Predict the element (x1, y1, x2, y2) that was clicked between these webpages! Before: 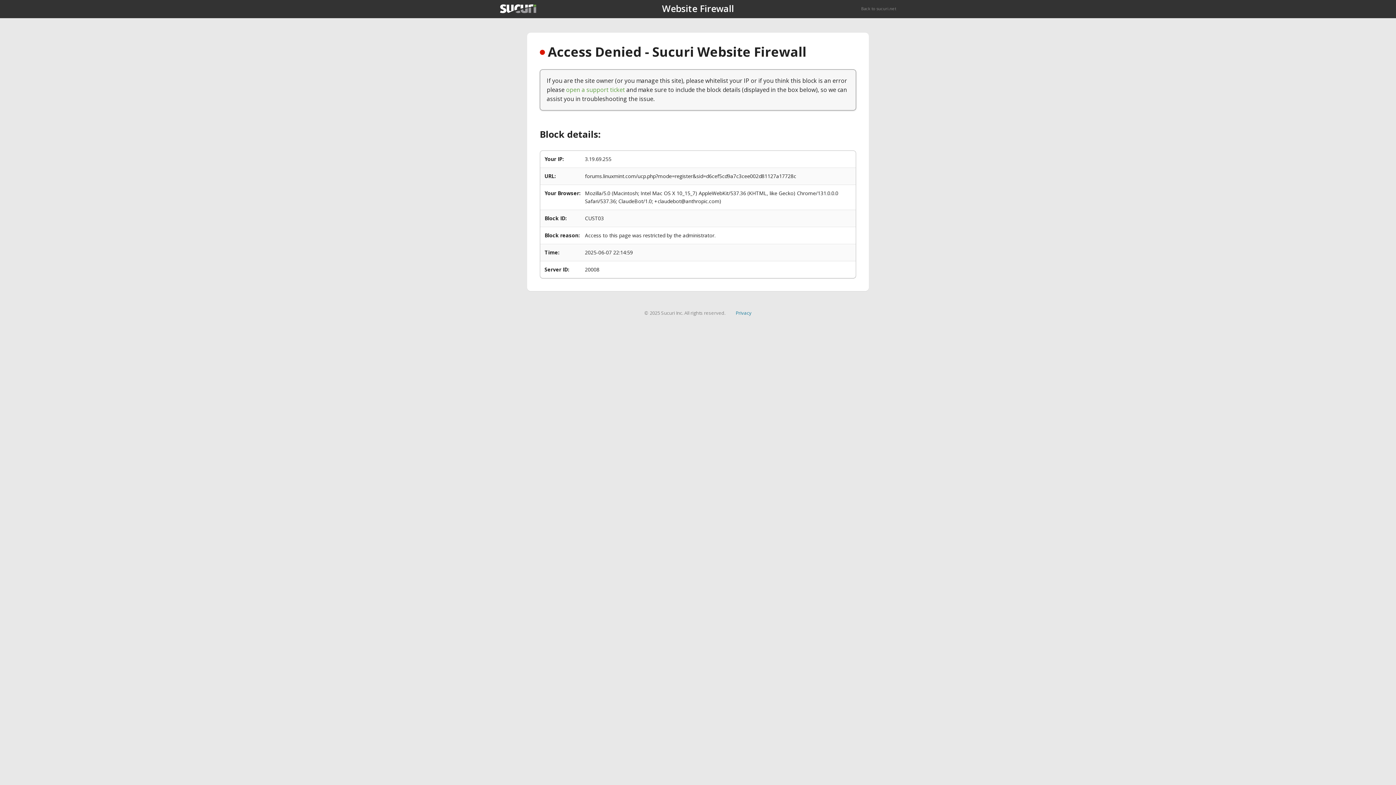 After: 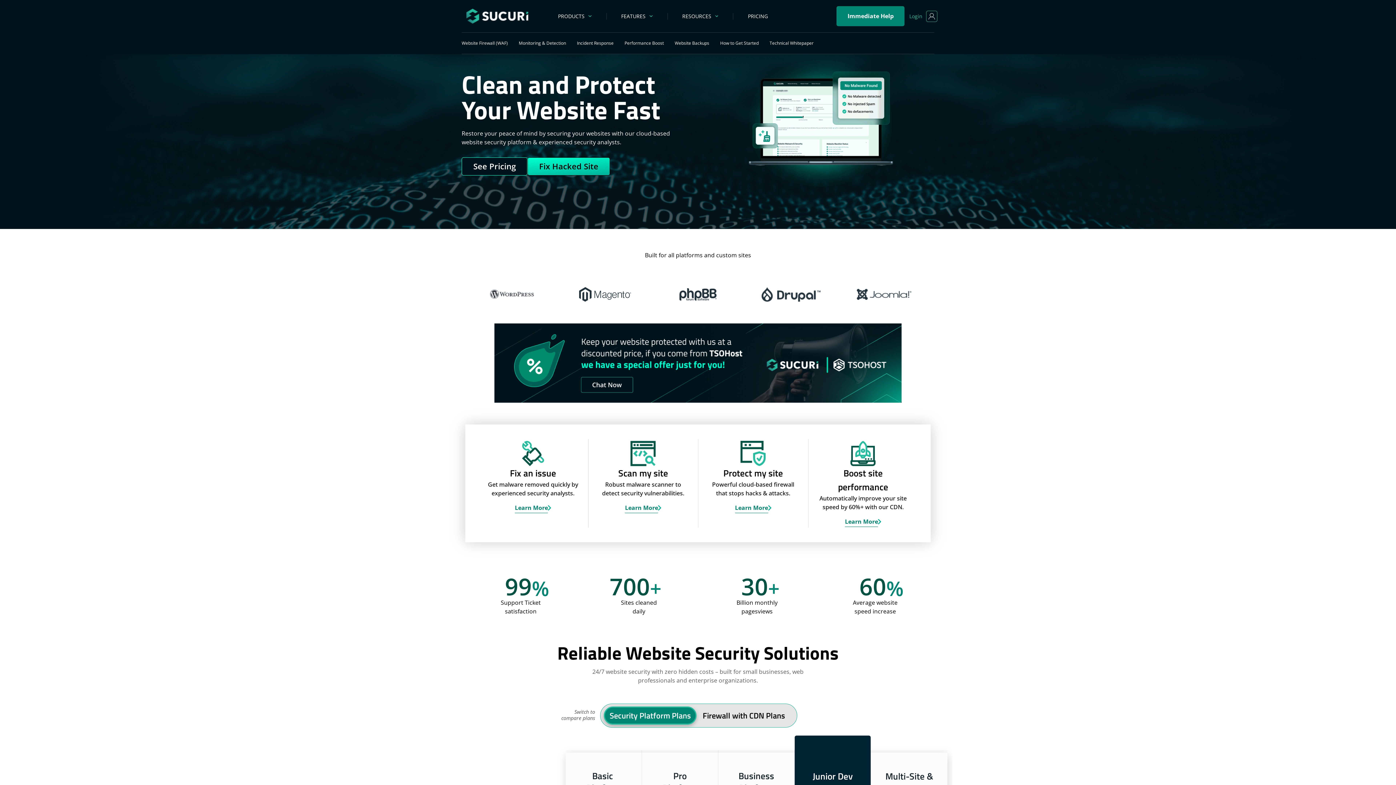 Action: bbox: (500, 4, 536, 13)